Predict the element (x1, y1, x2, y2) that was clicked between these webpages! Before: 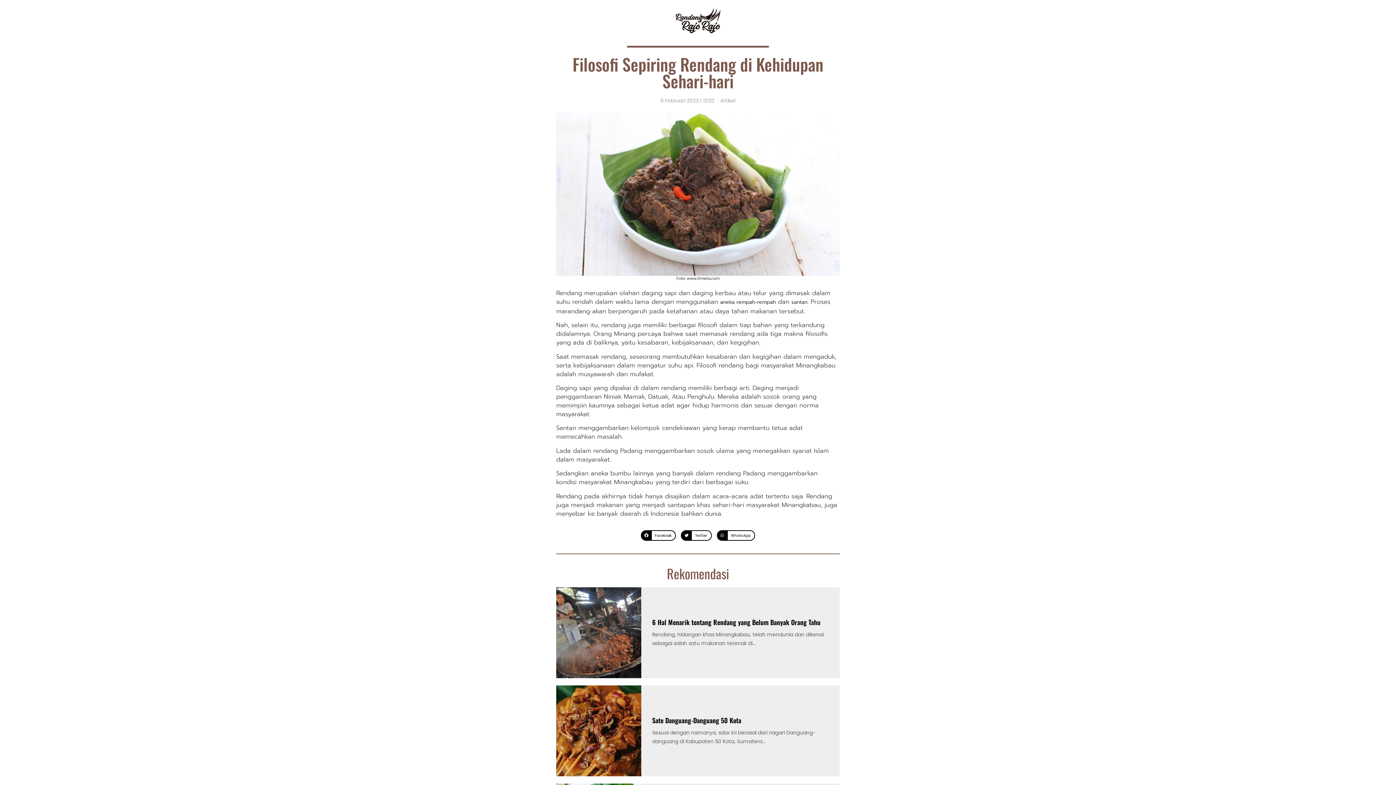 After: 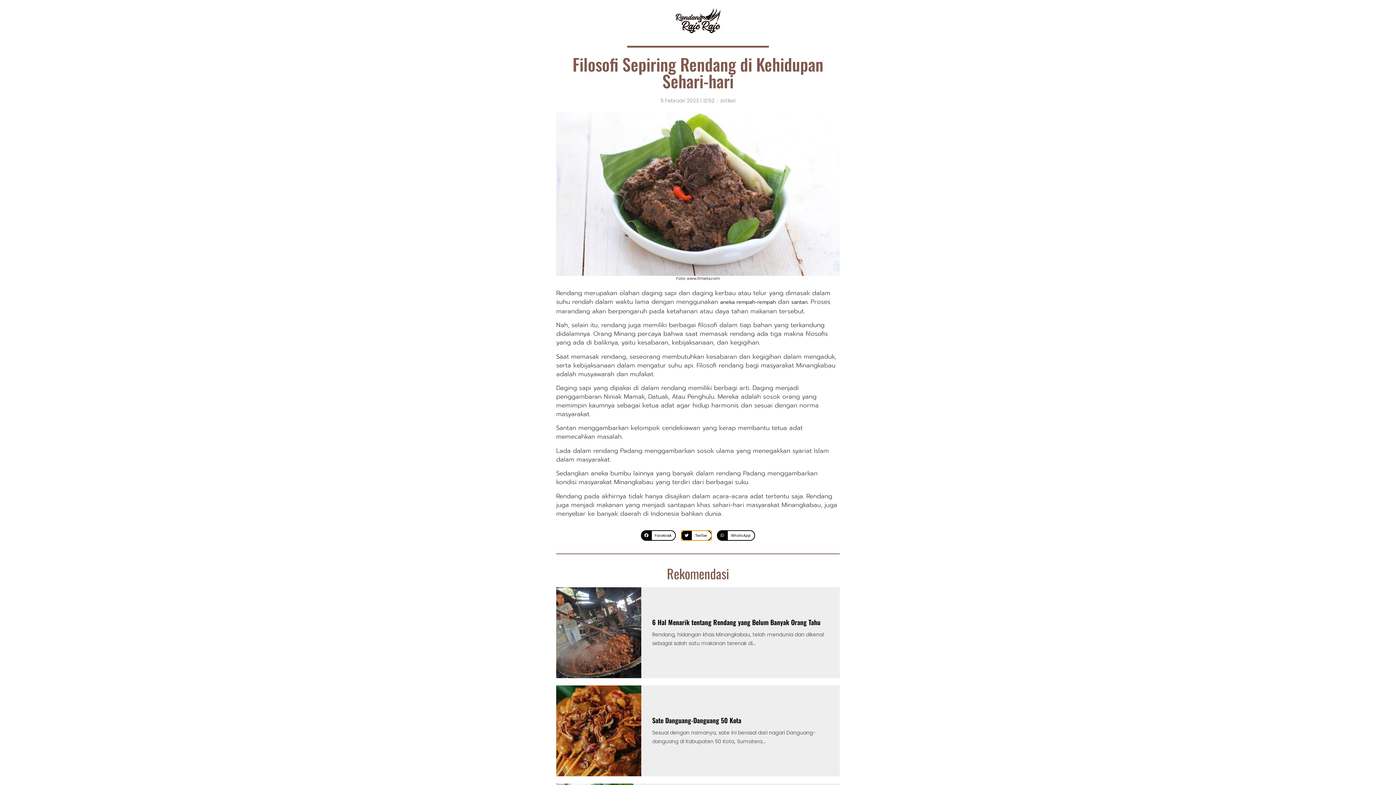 Action: label: Share on twitter bbox: (681, 530, 711, 541)